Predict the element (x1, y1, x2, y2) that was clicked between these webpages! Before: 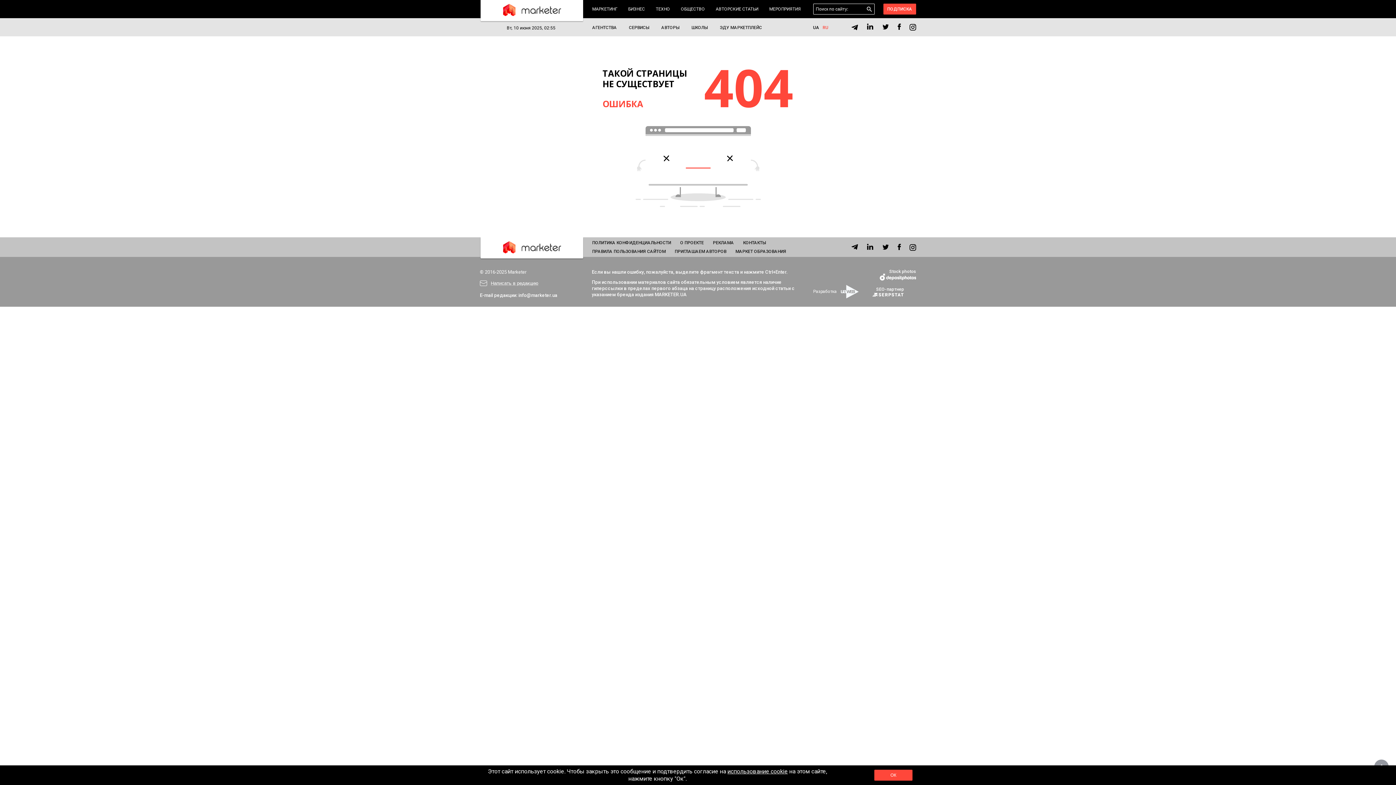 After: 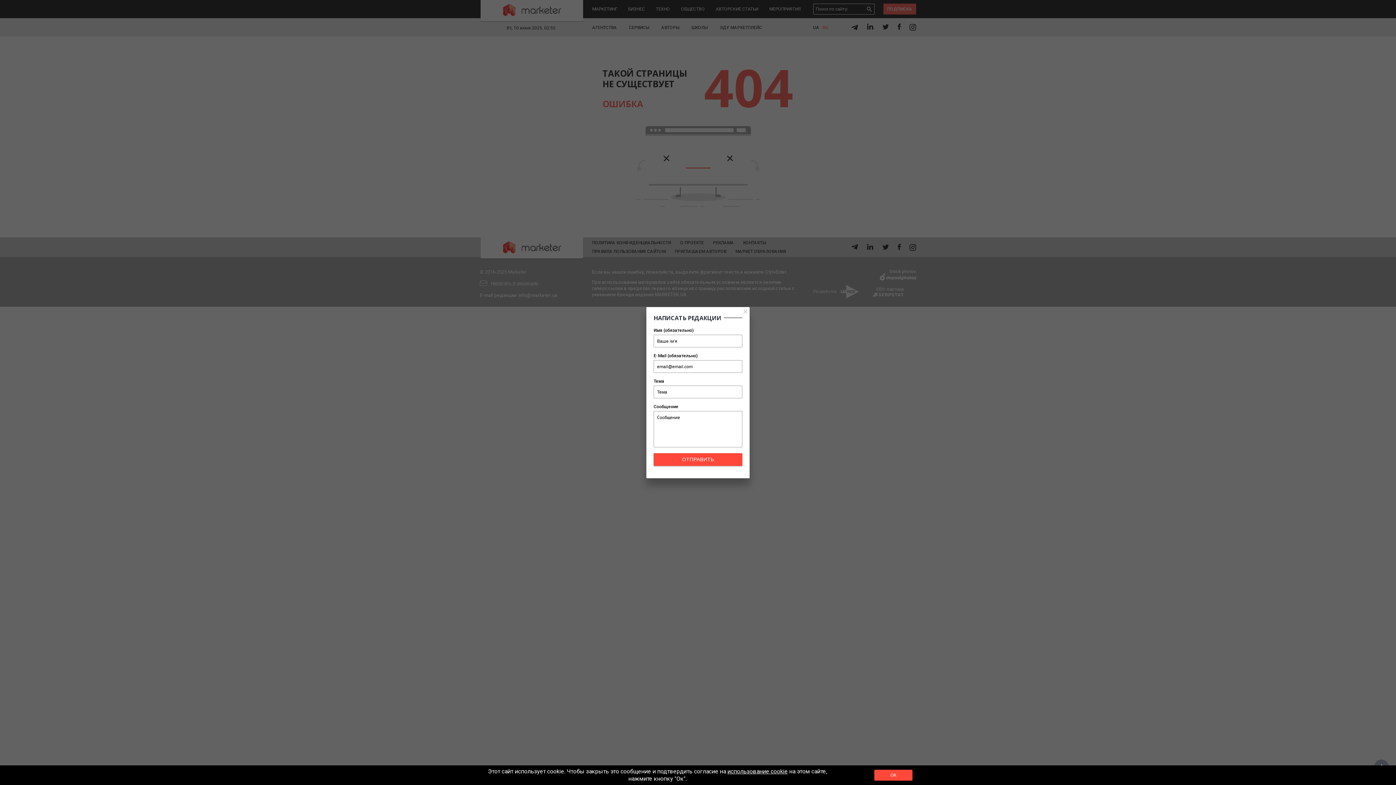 Action: bbox: (480, 280, 538, 286) label: Написать в редакцию